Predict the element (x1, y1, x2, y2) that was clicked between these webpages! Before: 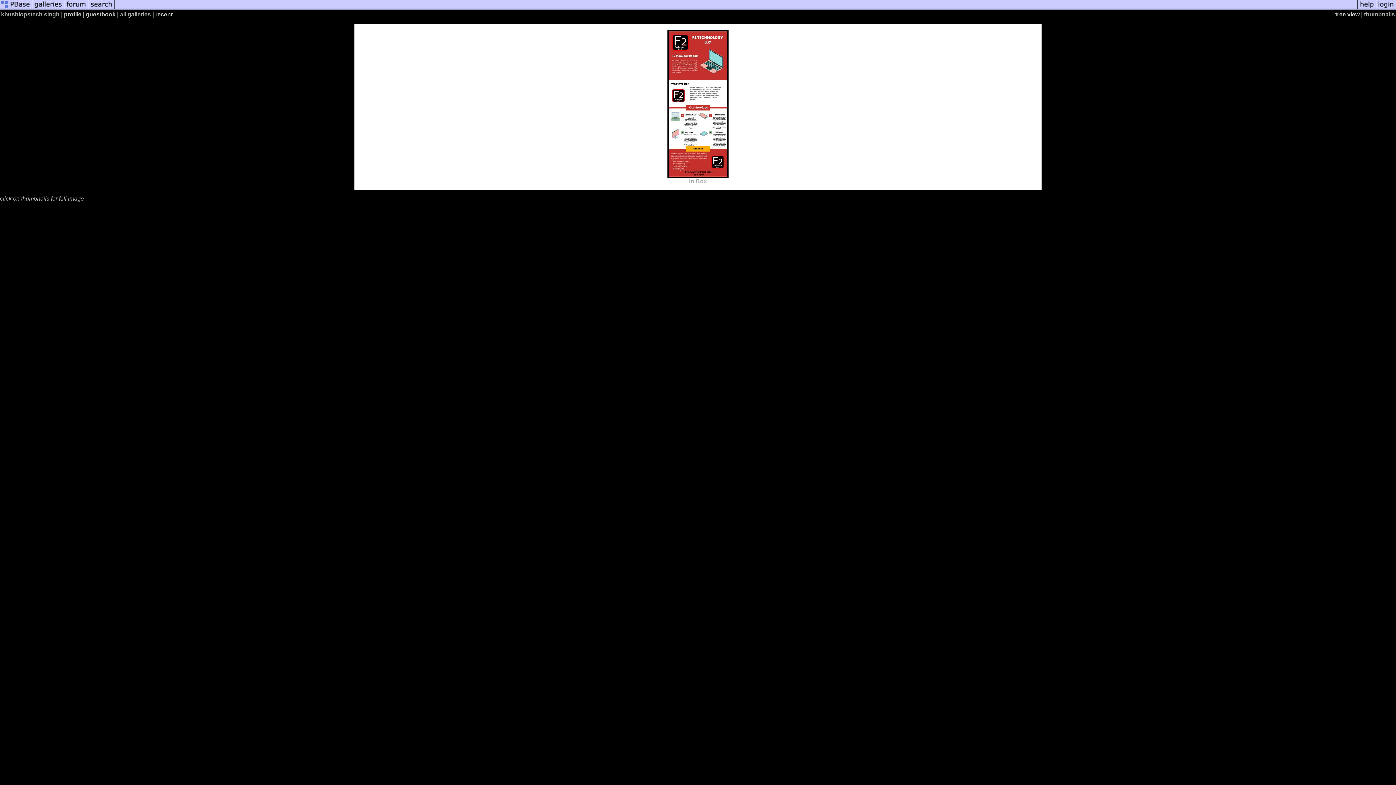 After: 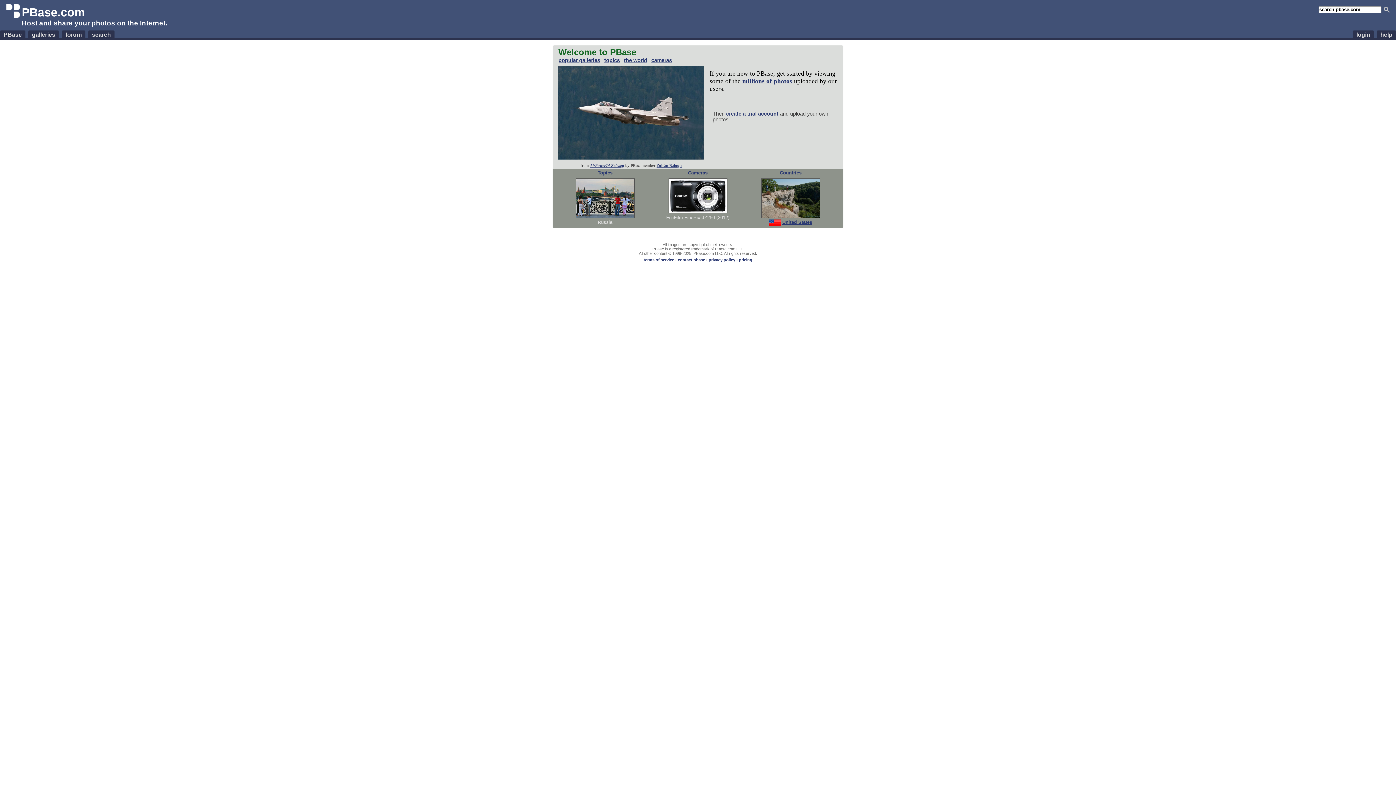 Action: bbox: (0, 5, 32, 11)